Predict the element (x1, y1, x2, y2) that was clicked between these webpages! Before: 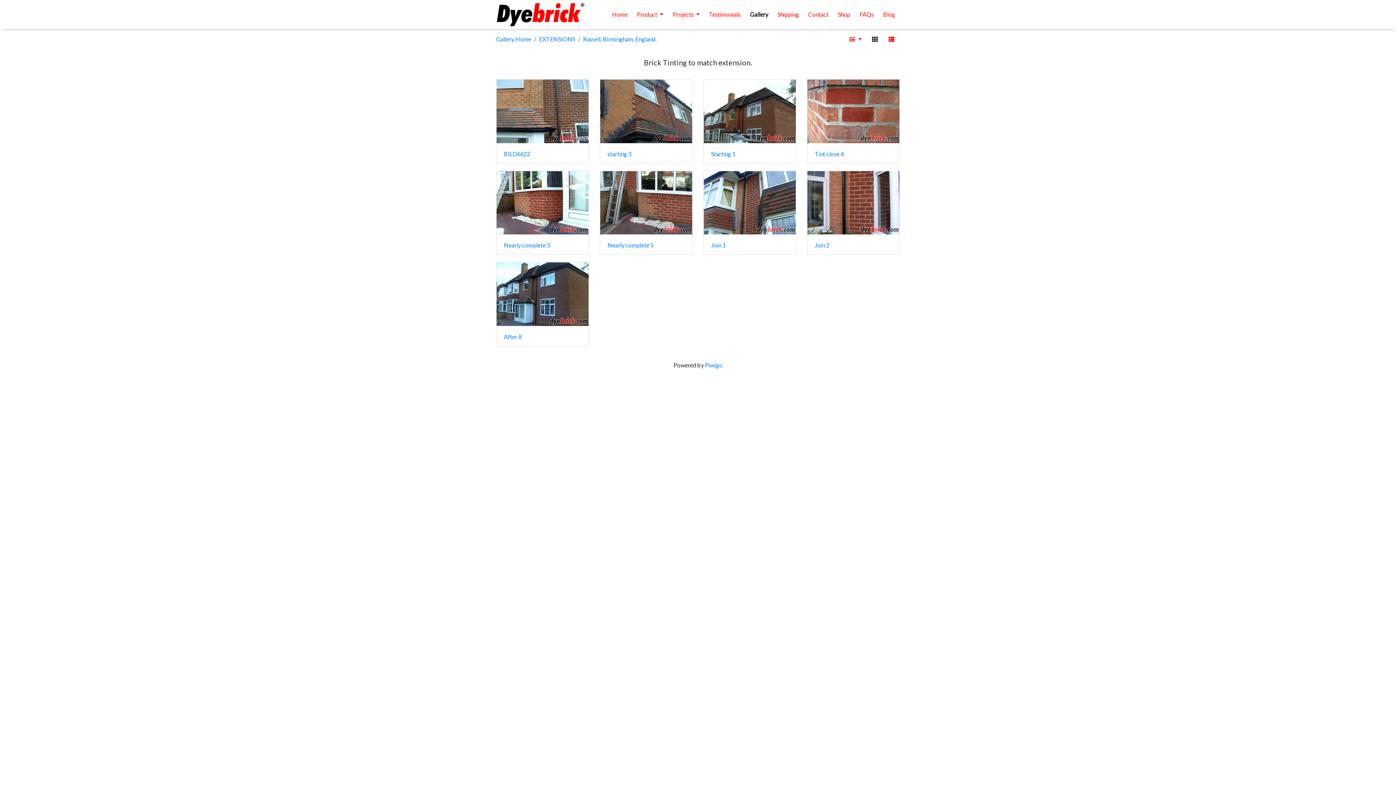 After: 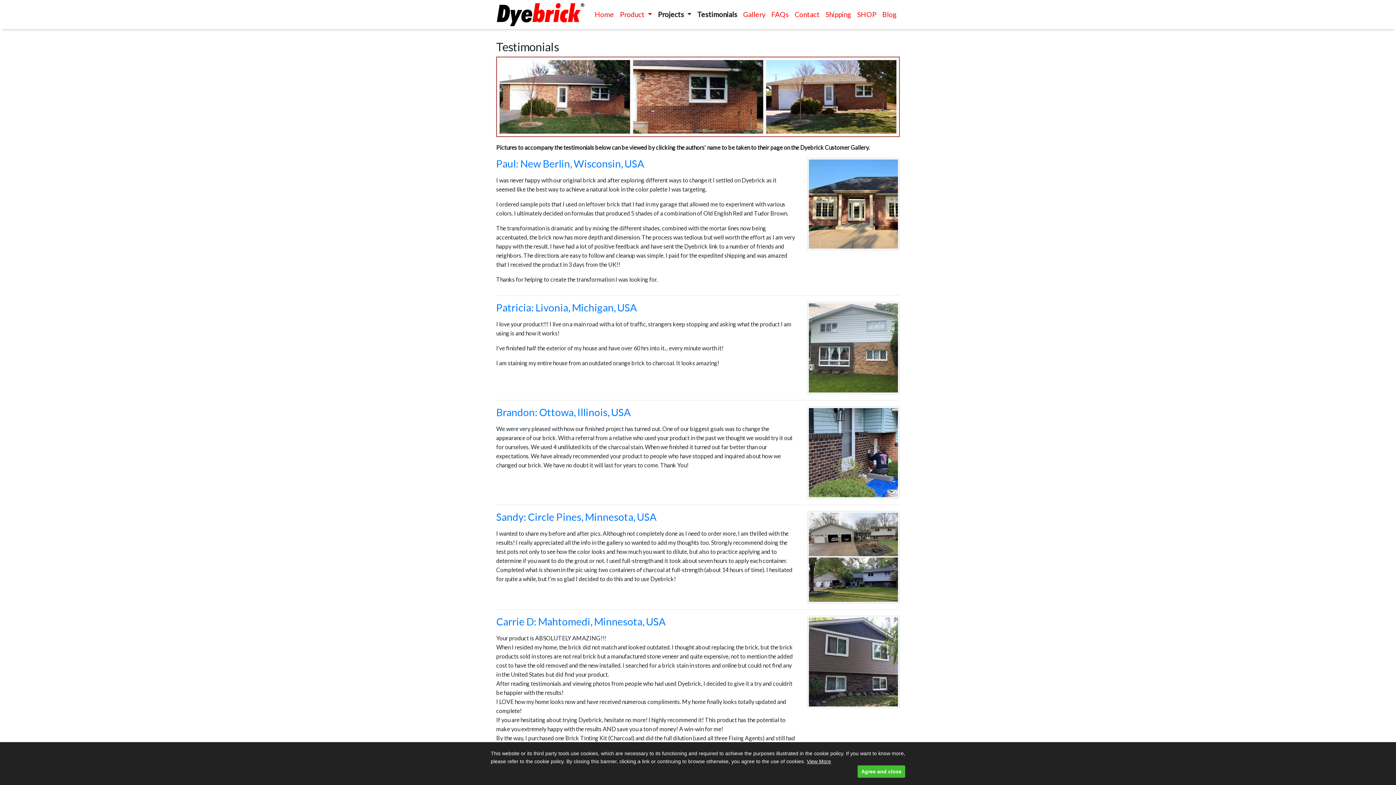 Action: bbox: (704, 7, 745, 21) label: Testimonials